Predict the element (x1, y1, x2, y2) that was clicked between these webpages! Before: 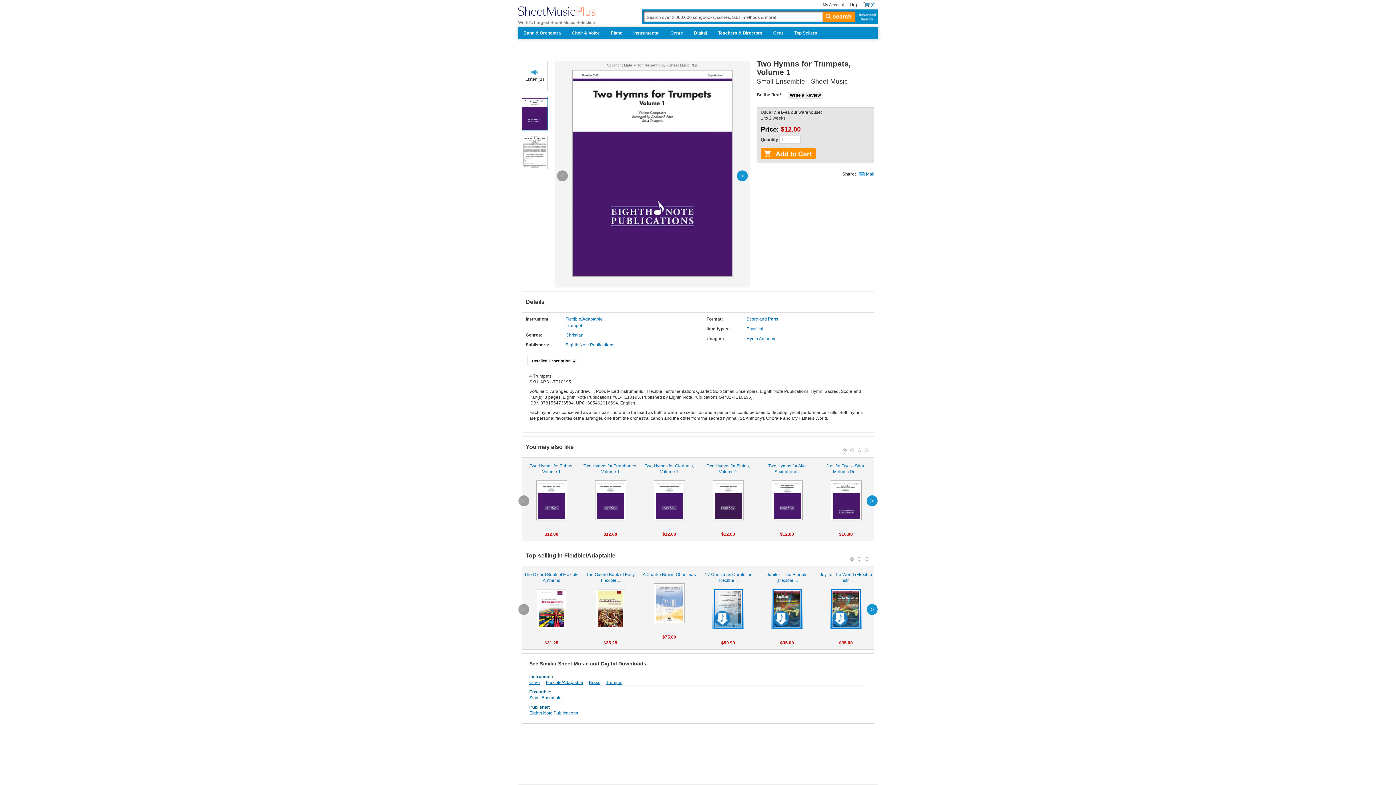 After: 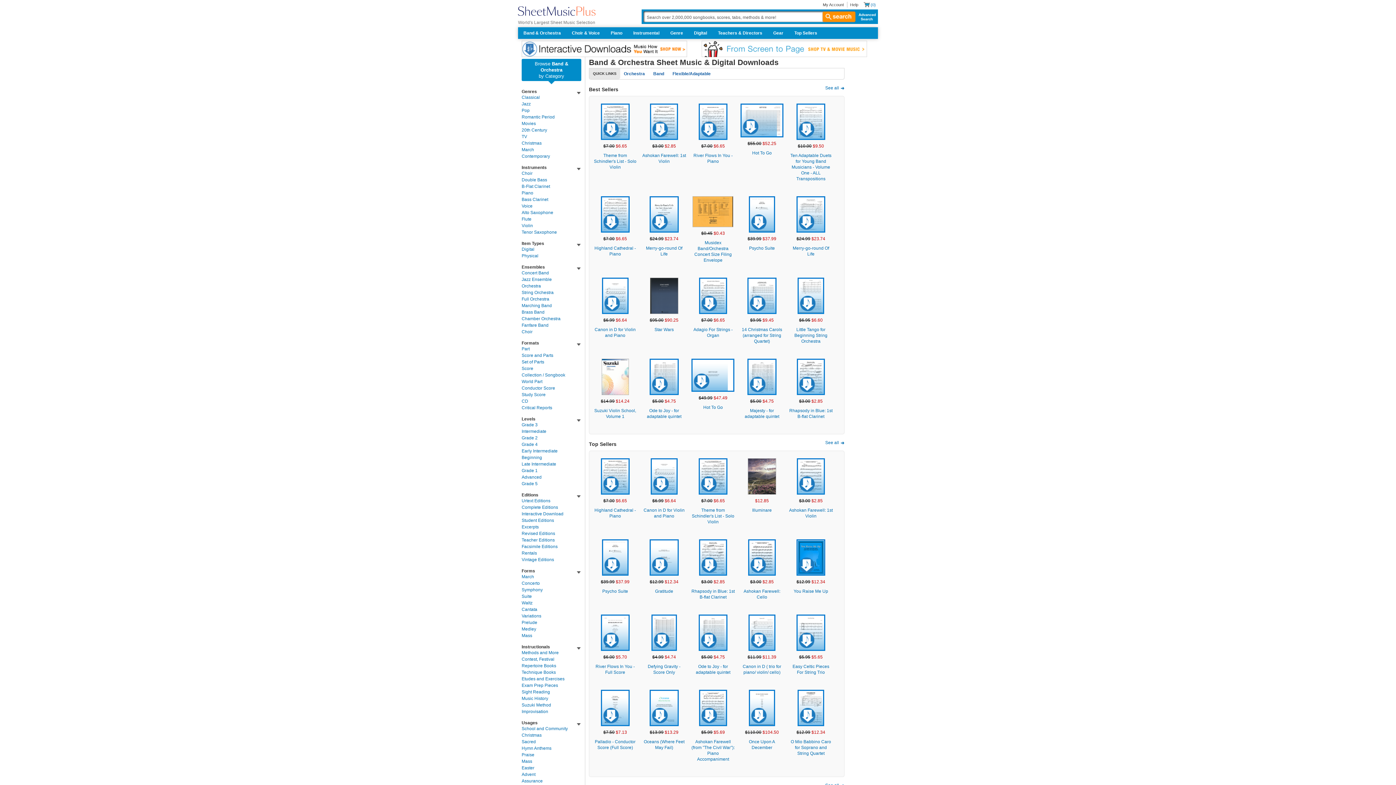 Action: bbox: (518, 27, 566, 38) label: Band & Orchestra